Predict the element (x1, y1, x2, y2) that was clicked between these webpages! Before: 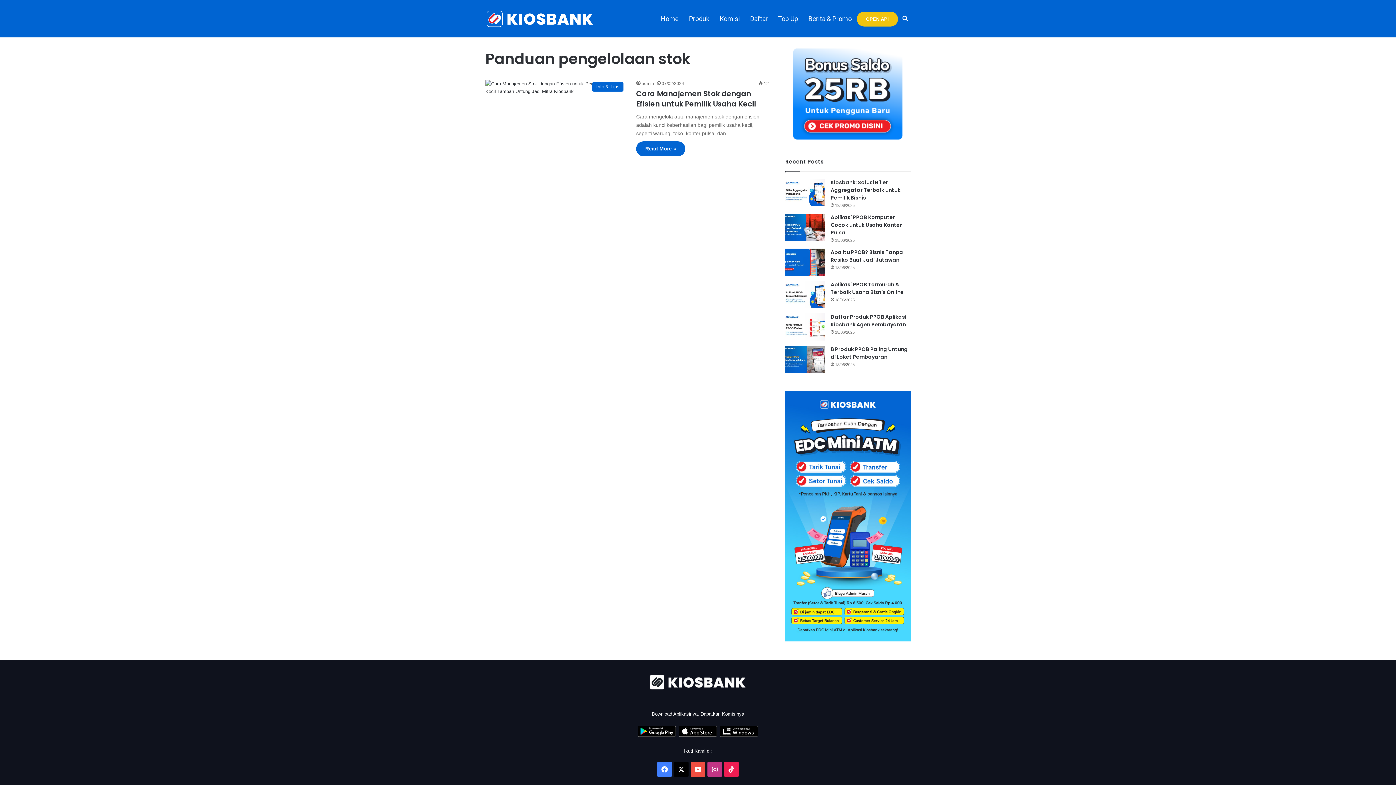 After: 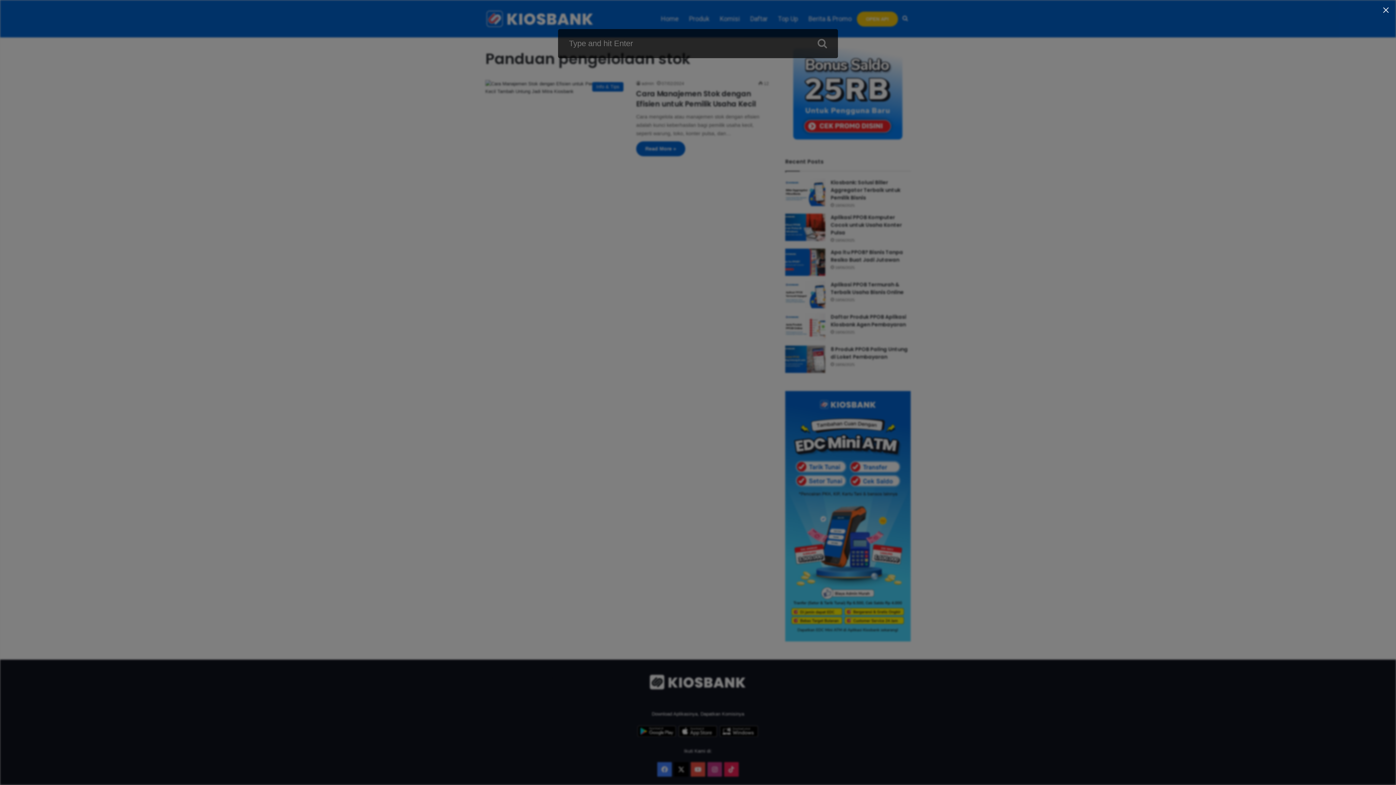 Action: label: Search for bbox: (900, 0, 910, 37)